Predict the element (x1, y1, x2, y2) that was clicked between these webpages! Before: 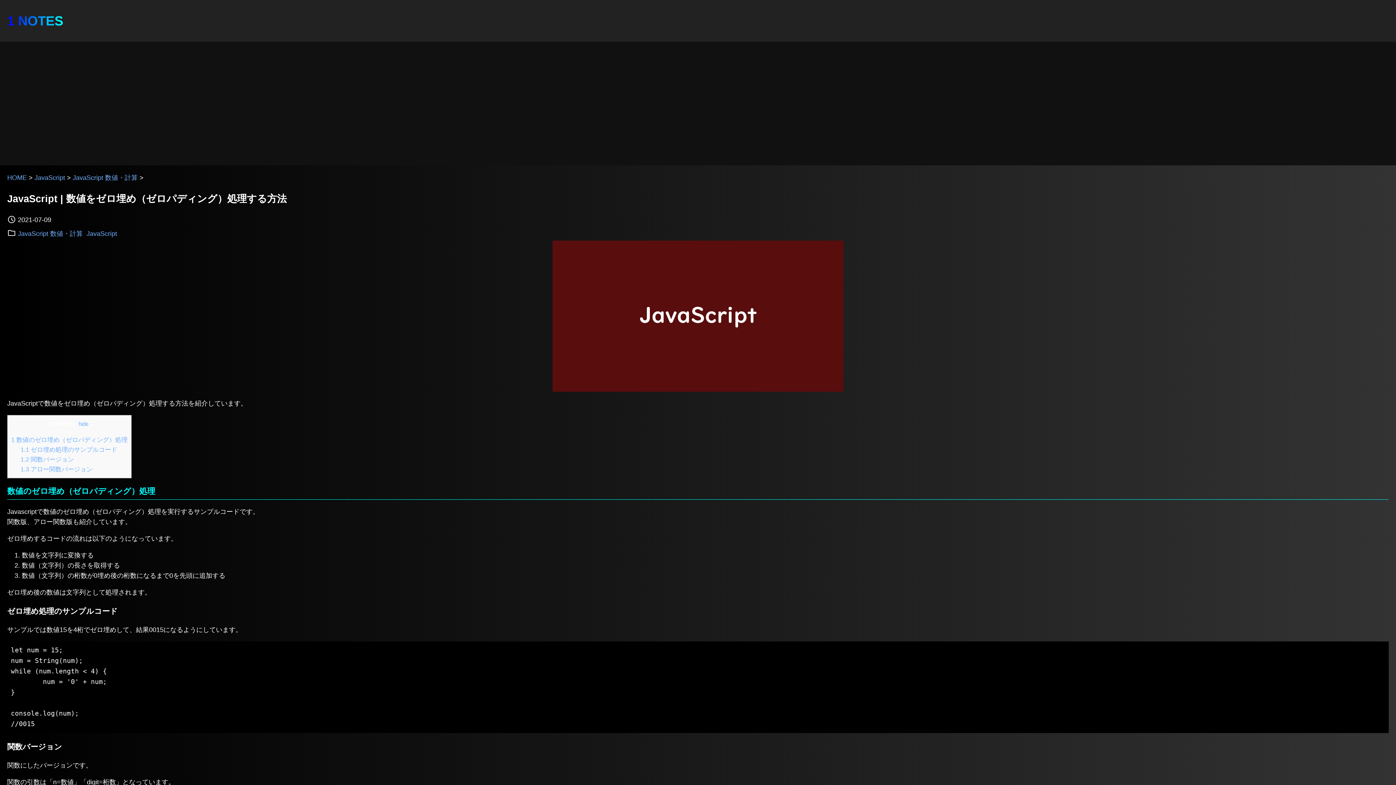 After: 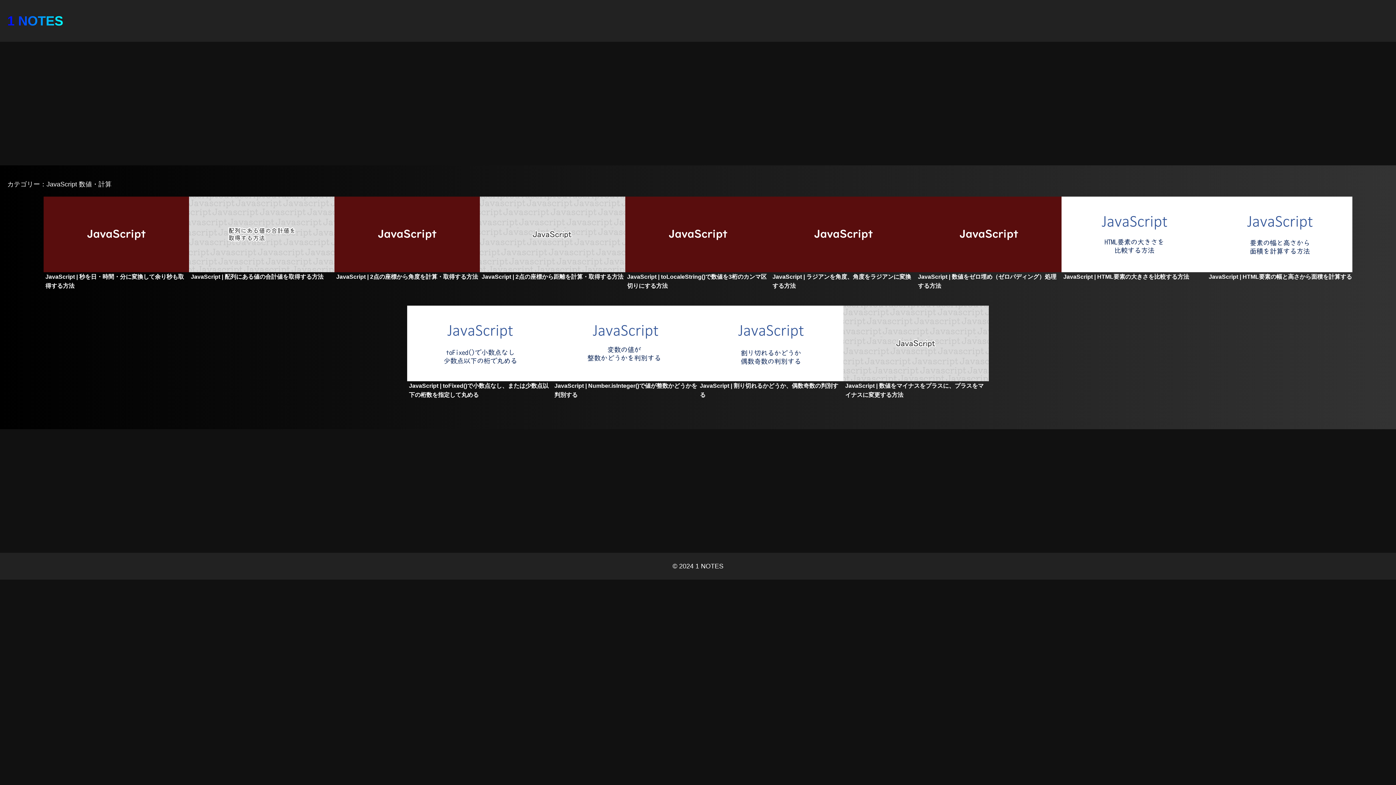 Action: bbox: (72, 174, 137, 181) label: JavaScript 数値・計算